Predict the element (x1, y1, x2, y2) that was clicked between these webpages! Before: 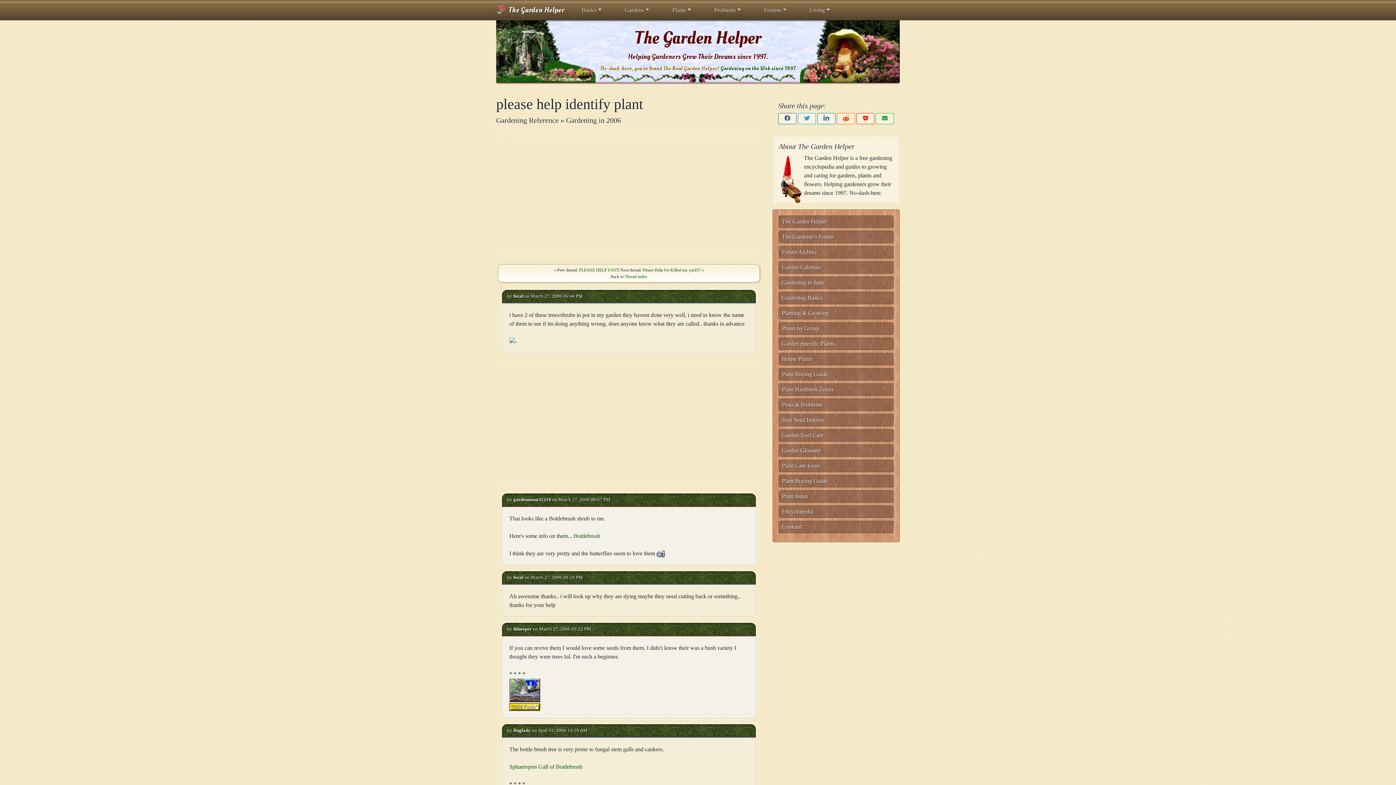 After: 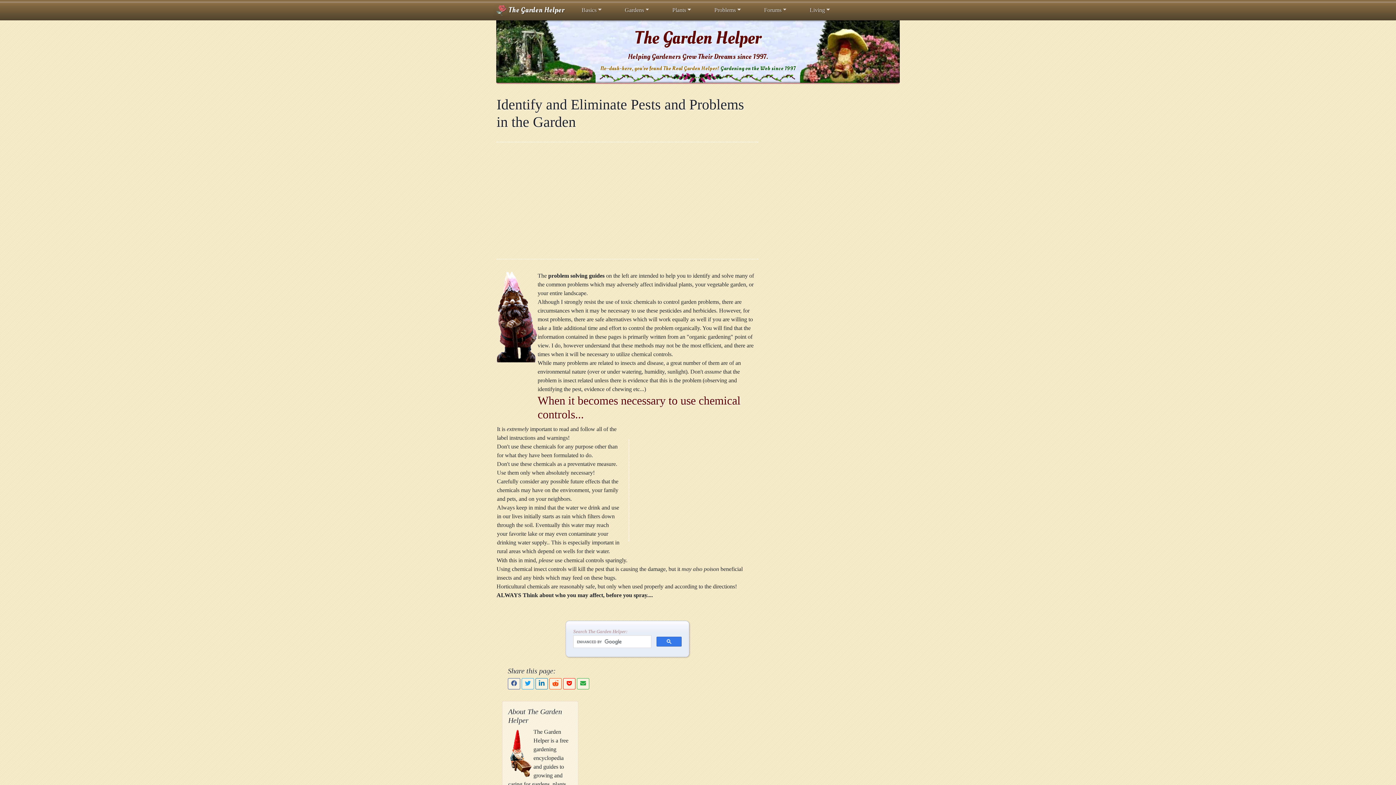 Action: bbox: (778, 398, 893, 411) label: Pests & Problems